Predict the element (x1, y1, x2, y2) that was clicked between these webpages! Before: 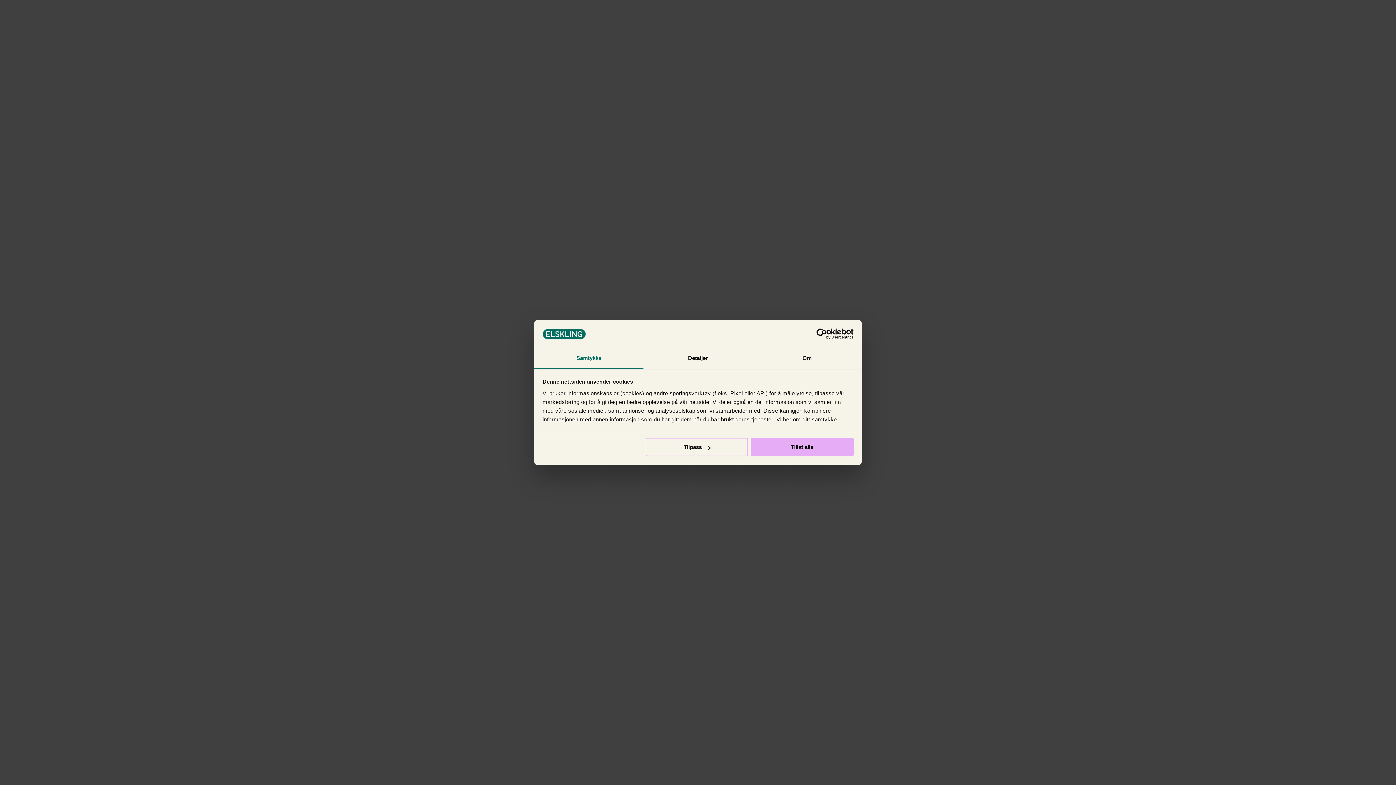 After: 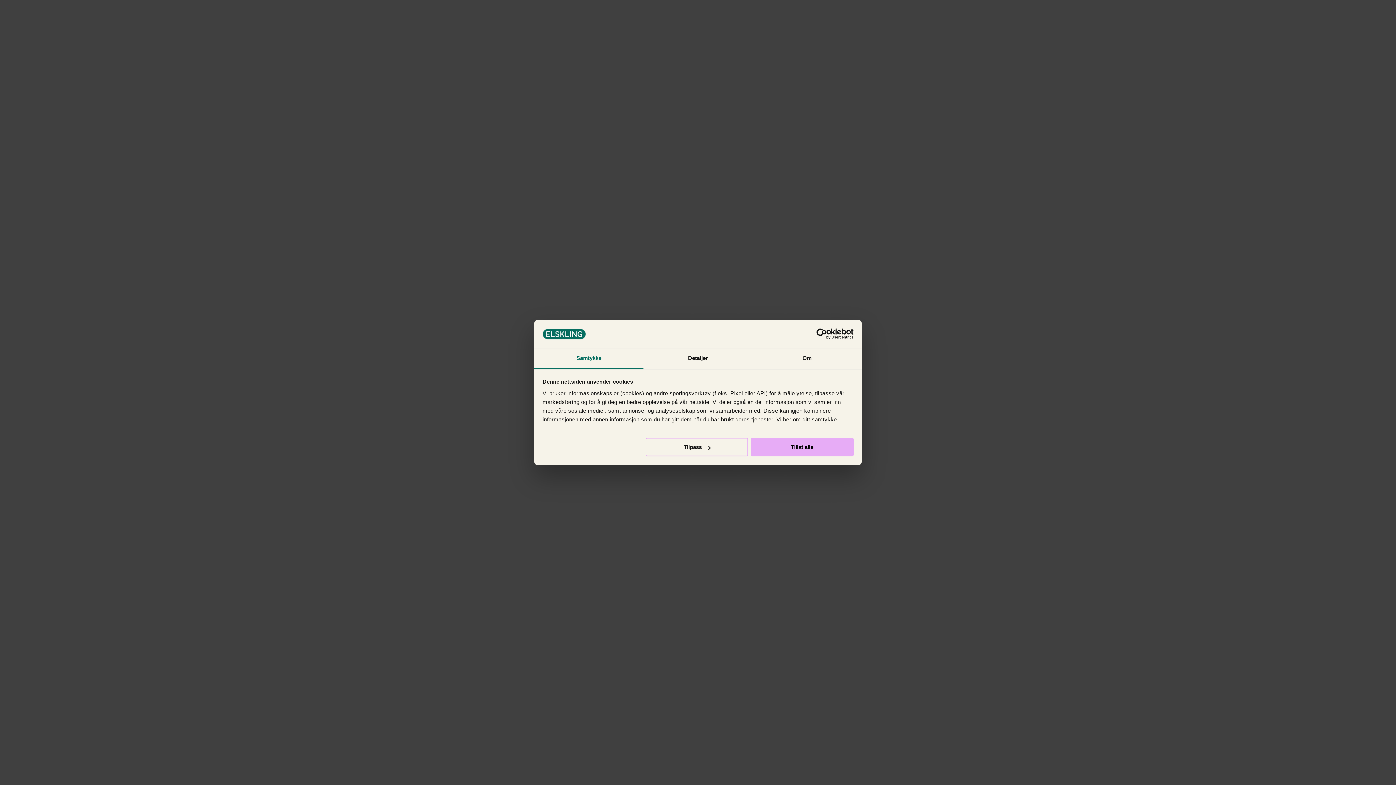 Action: bbox: (790, 328, 853, 339) label: Cookiebot - opens in a new window